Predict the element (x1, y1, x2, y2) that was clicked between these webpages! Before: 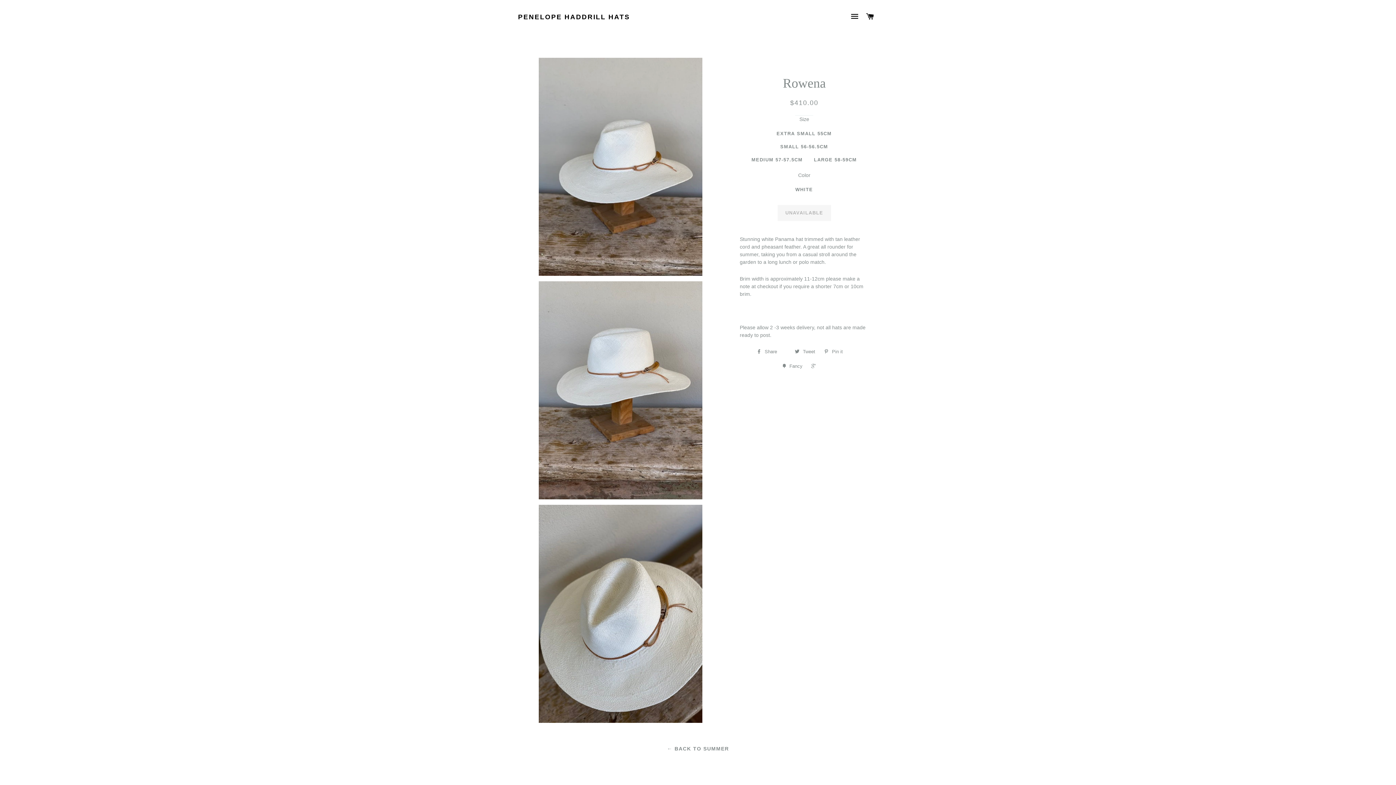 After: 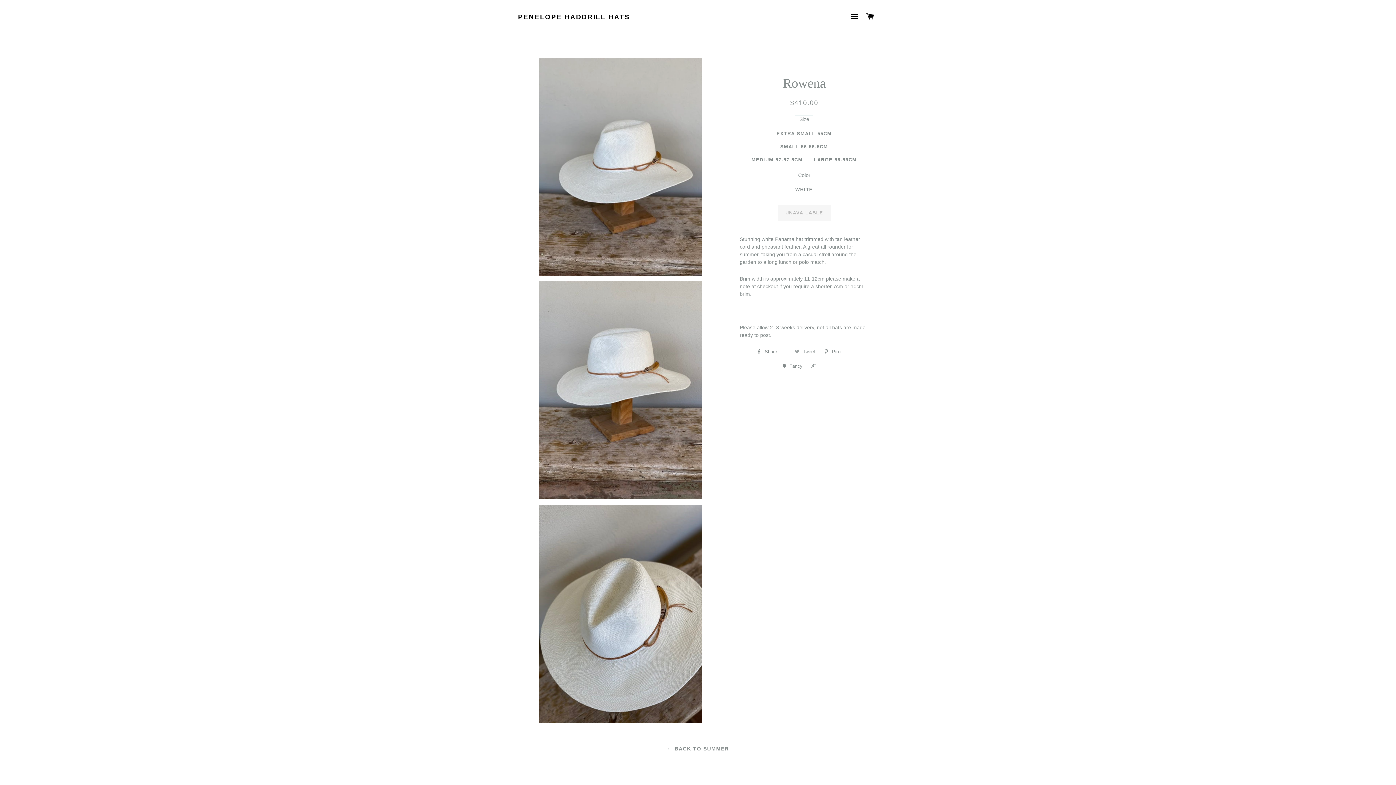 Action: label:  Tweet bbox: (791, 346, 819, 357)